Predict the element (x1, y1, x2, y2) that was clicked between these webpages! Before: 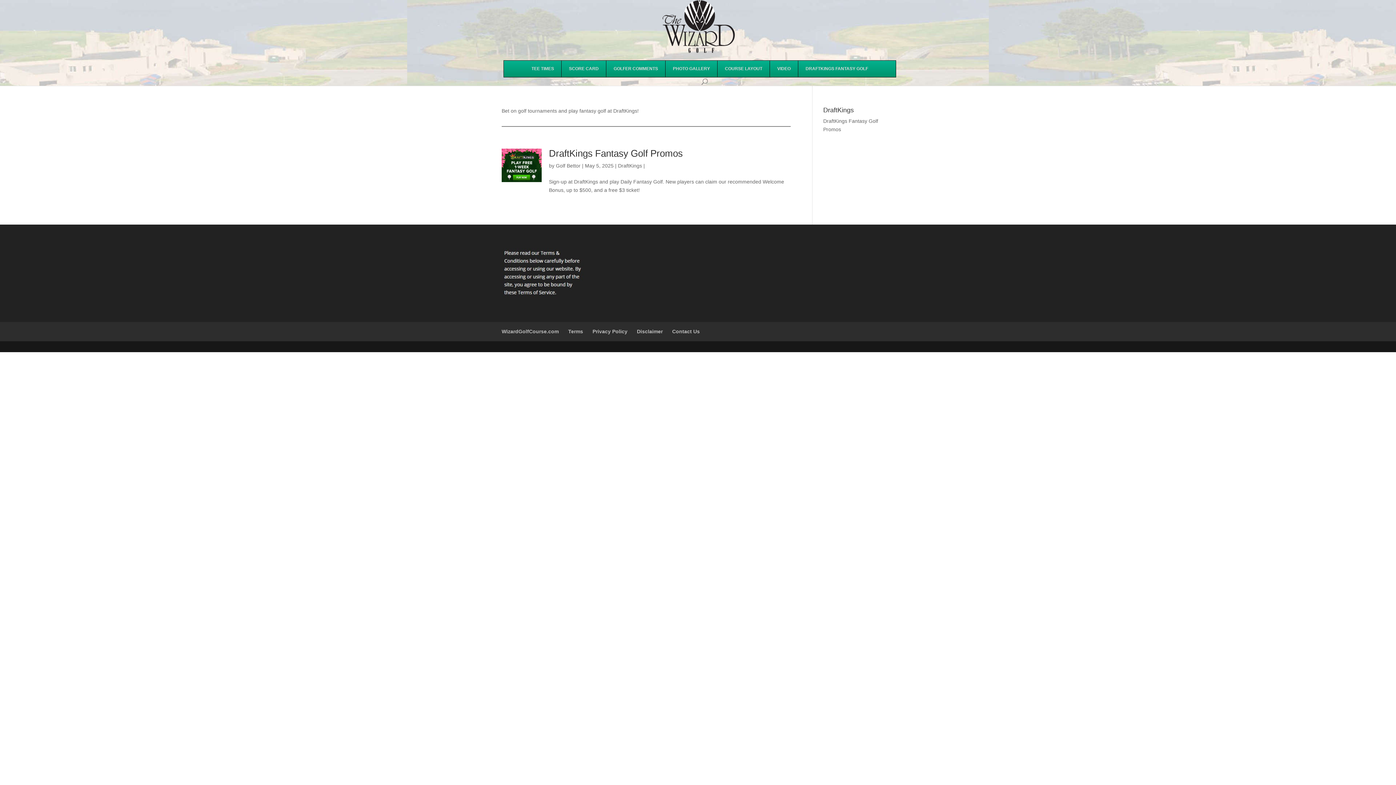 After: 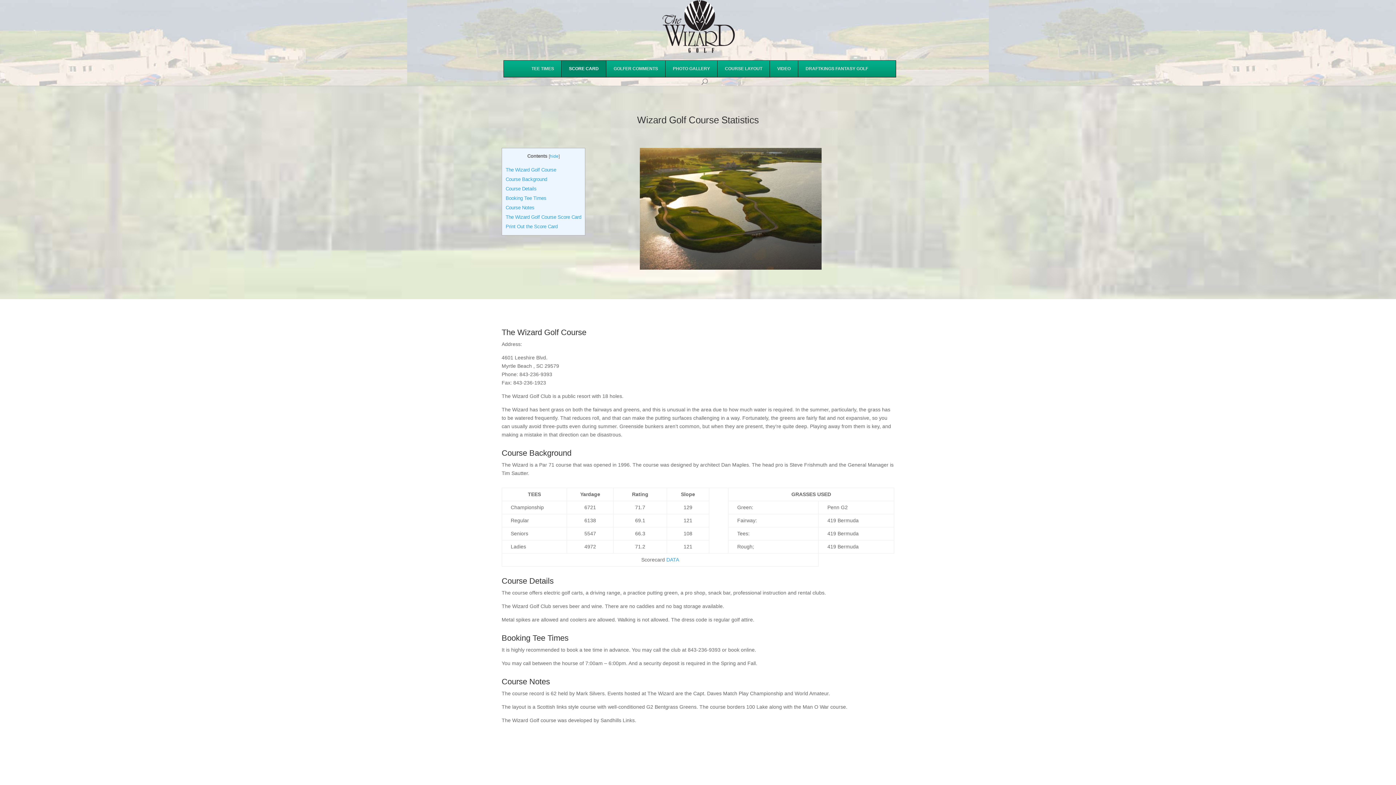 Action: label: SCORE CARD bbox: (561, 60, 606, 77)